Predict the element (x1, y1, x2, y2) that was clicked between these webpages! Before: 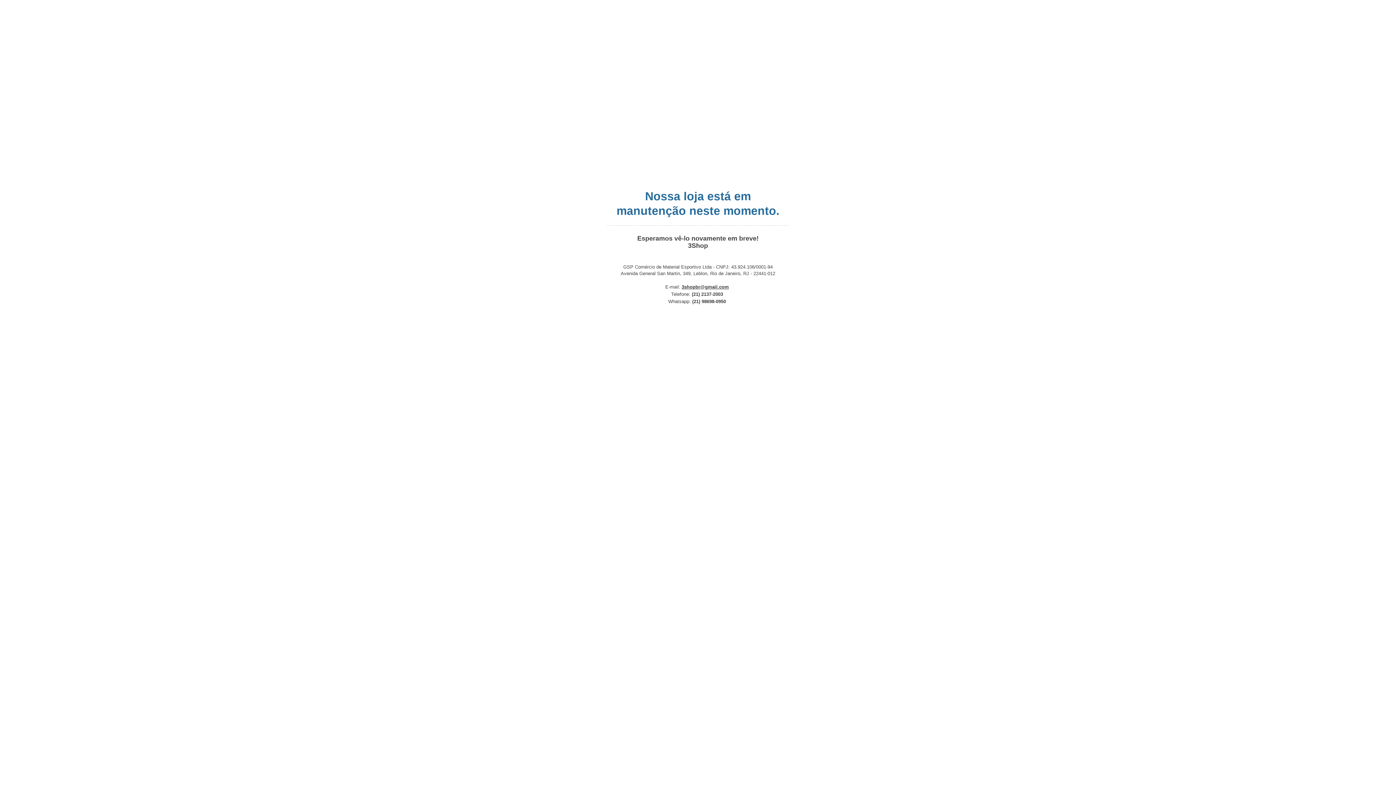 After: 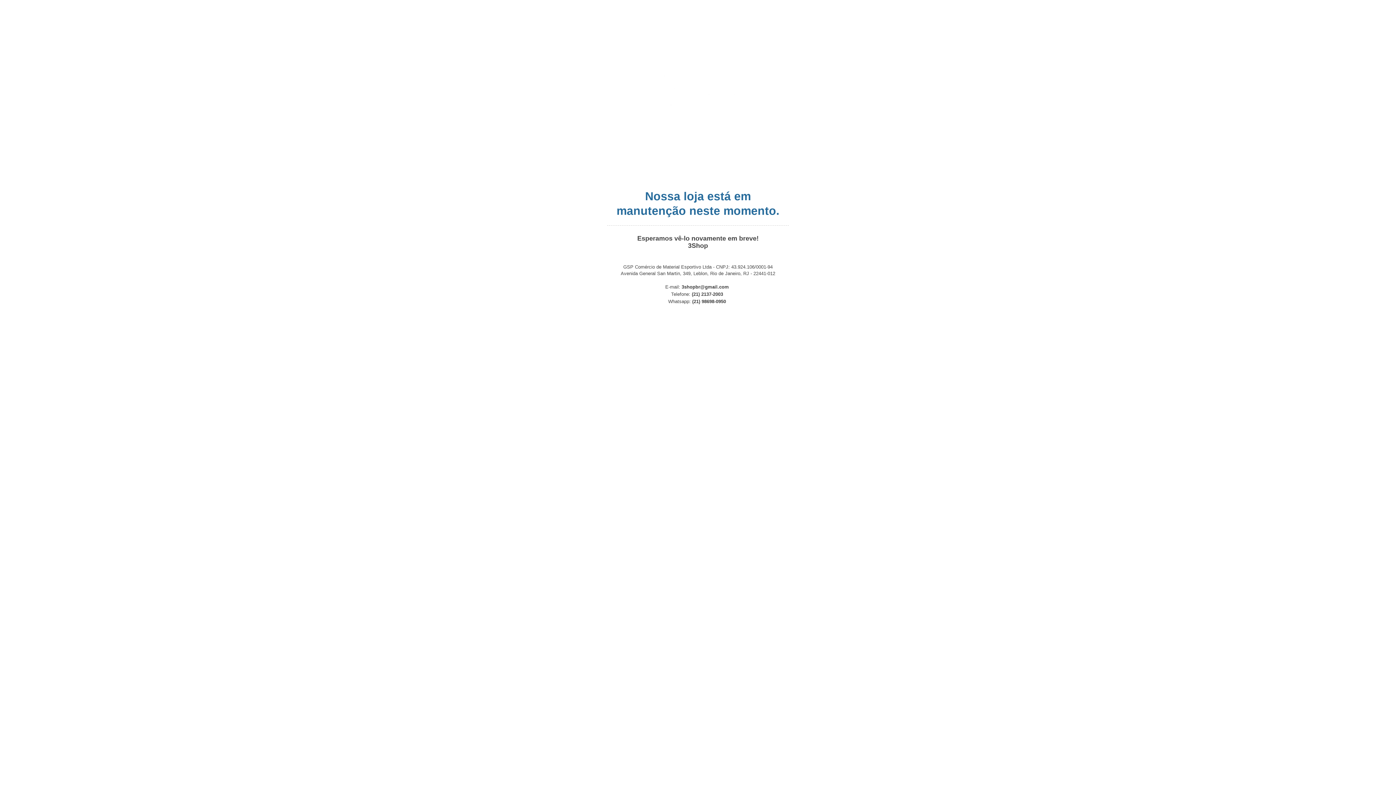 Action: label: 3shopbr@gmail.com bbox: (681, 284, 729, 289)